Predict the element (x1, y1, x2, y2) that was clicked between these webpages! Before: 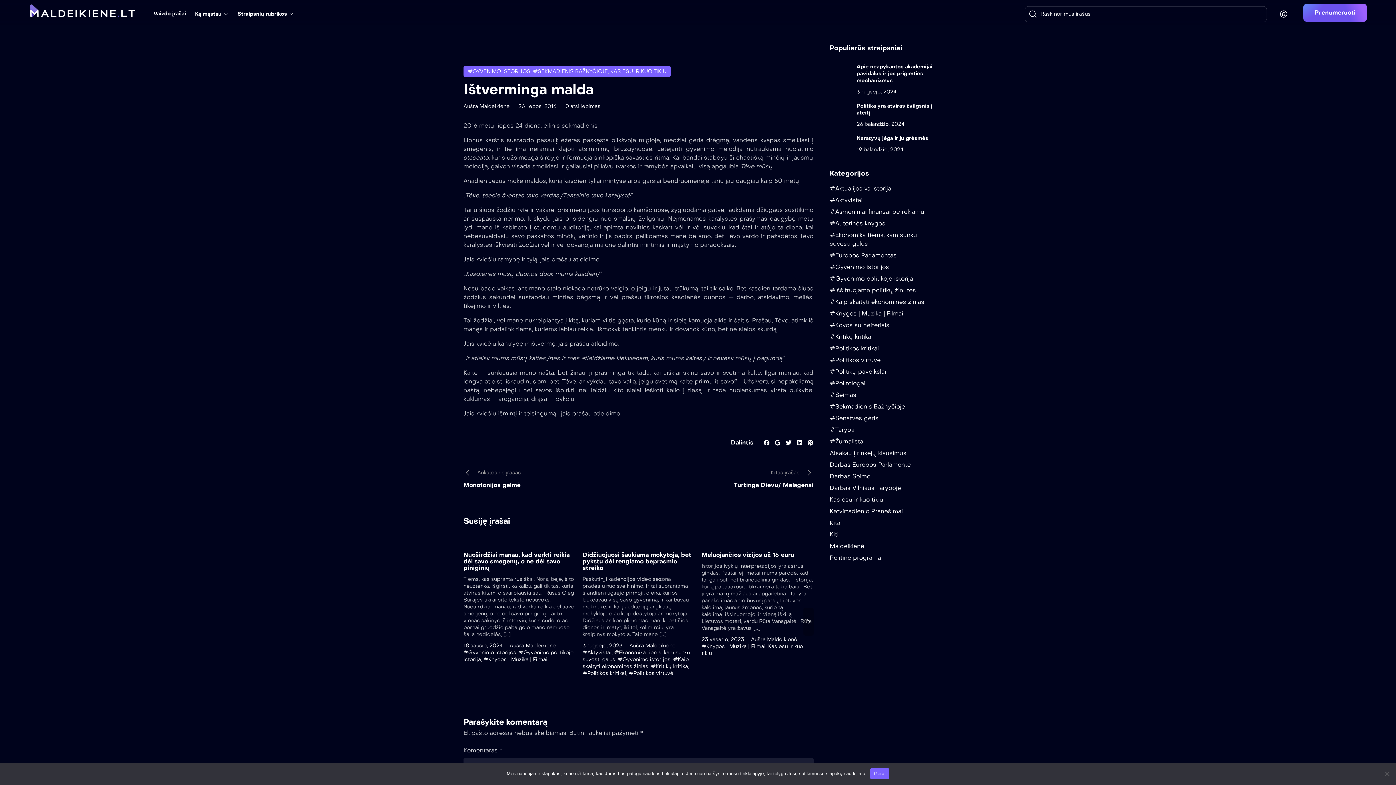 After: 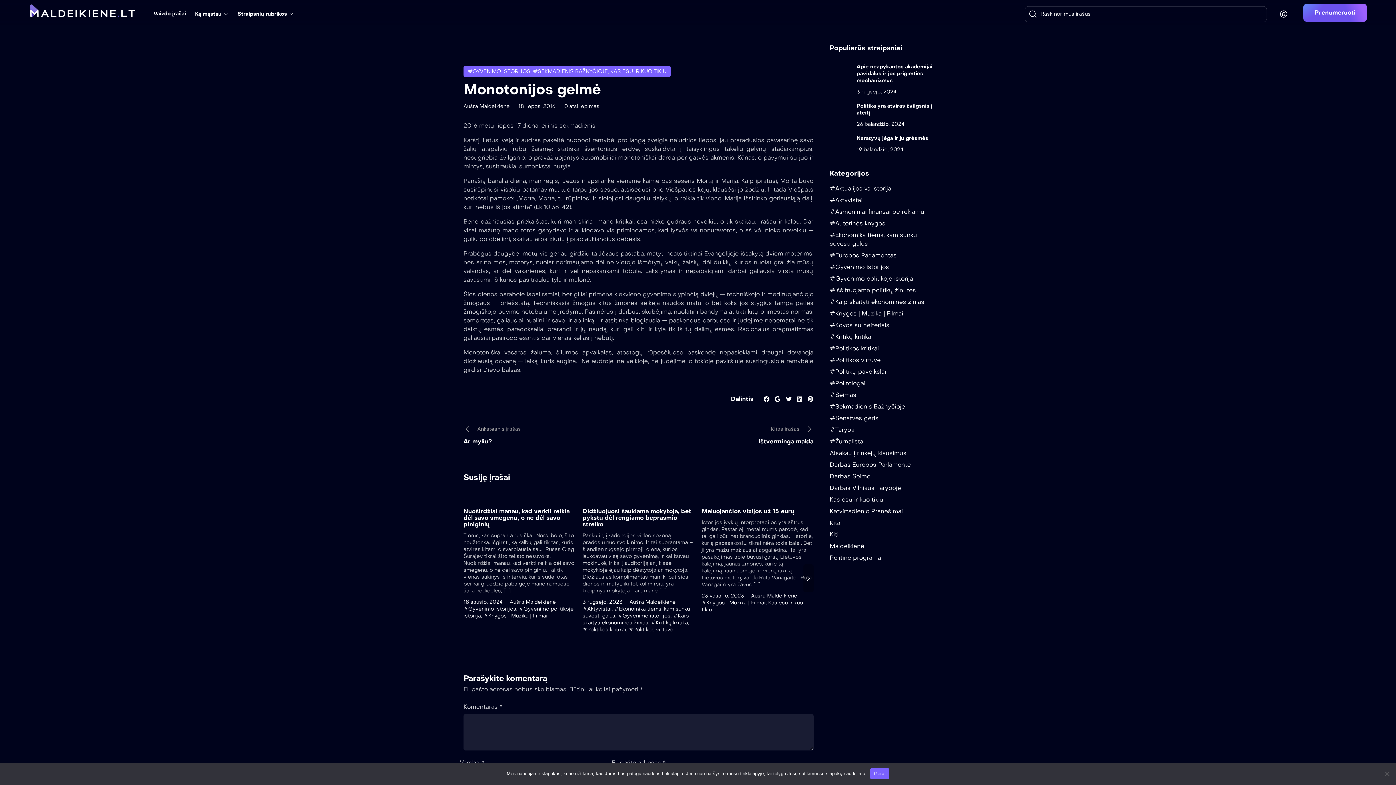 Action: label: Monotonijos gelmė bbox: (463, 481, 520, 488)